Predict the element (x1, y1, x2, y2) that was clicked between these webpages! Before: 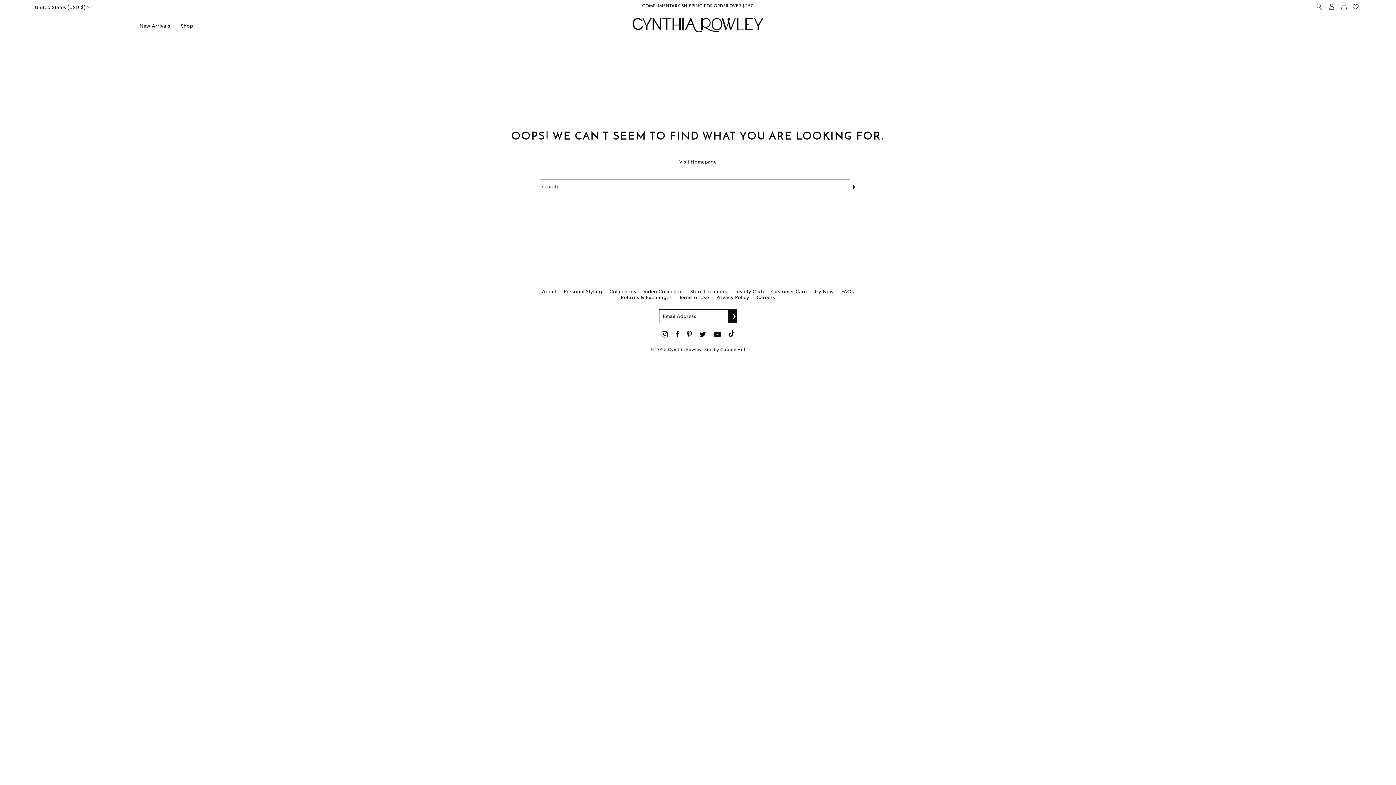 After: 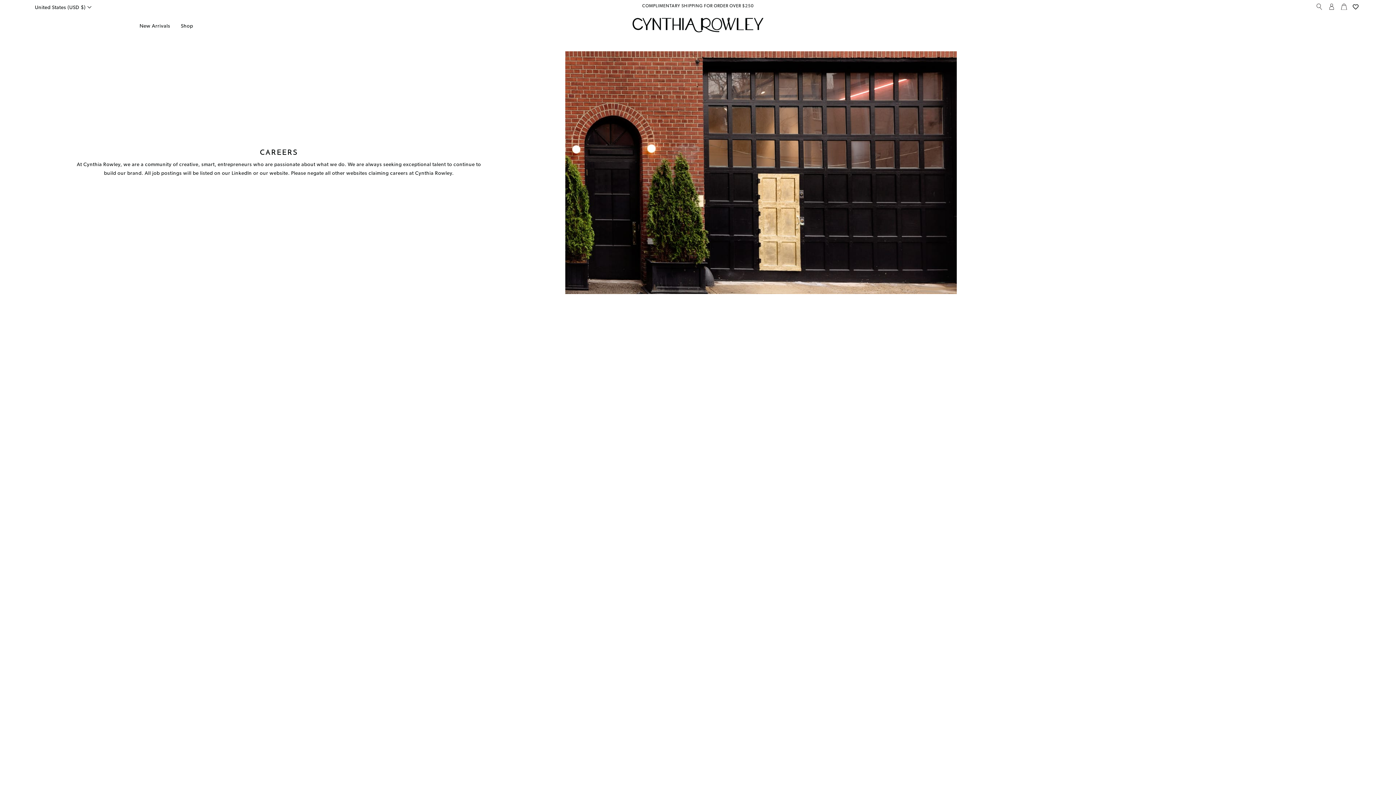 Action: bbox: (756, 294, 775, 300) label: Careers